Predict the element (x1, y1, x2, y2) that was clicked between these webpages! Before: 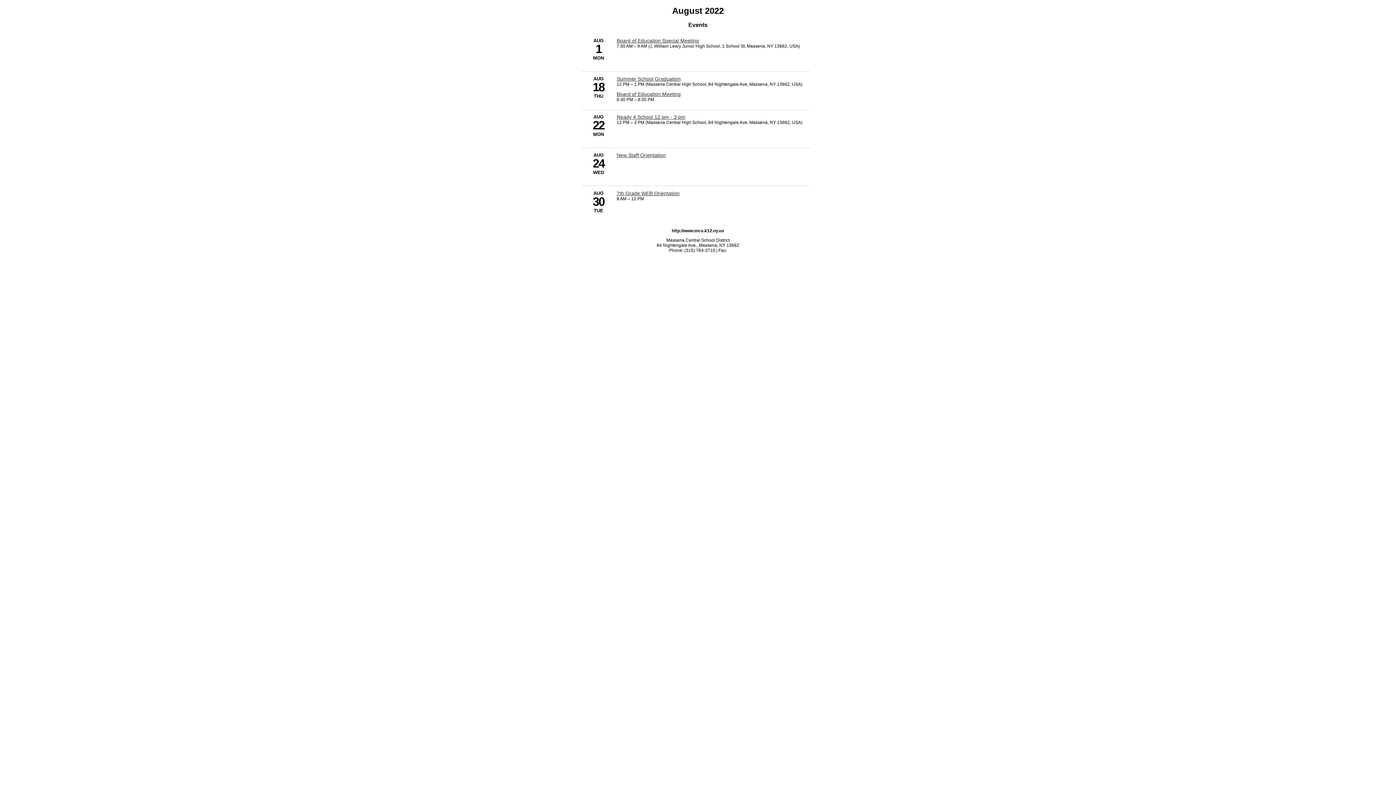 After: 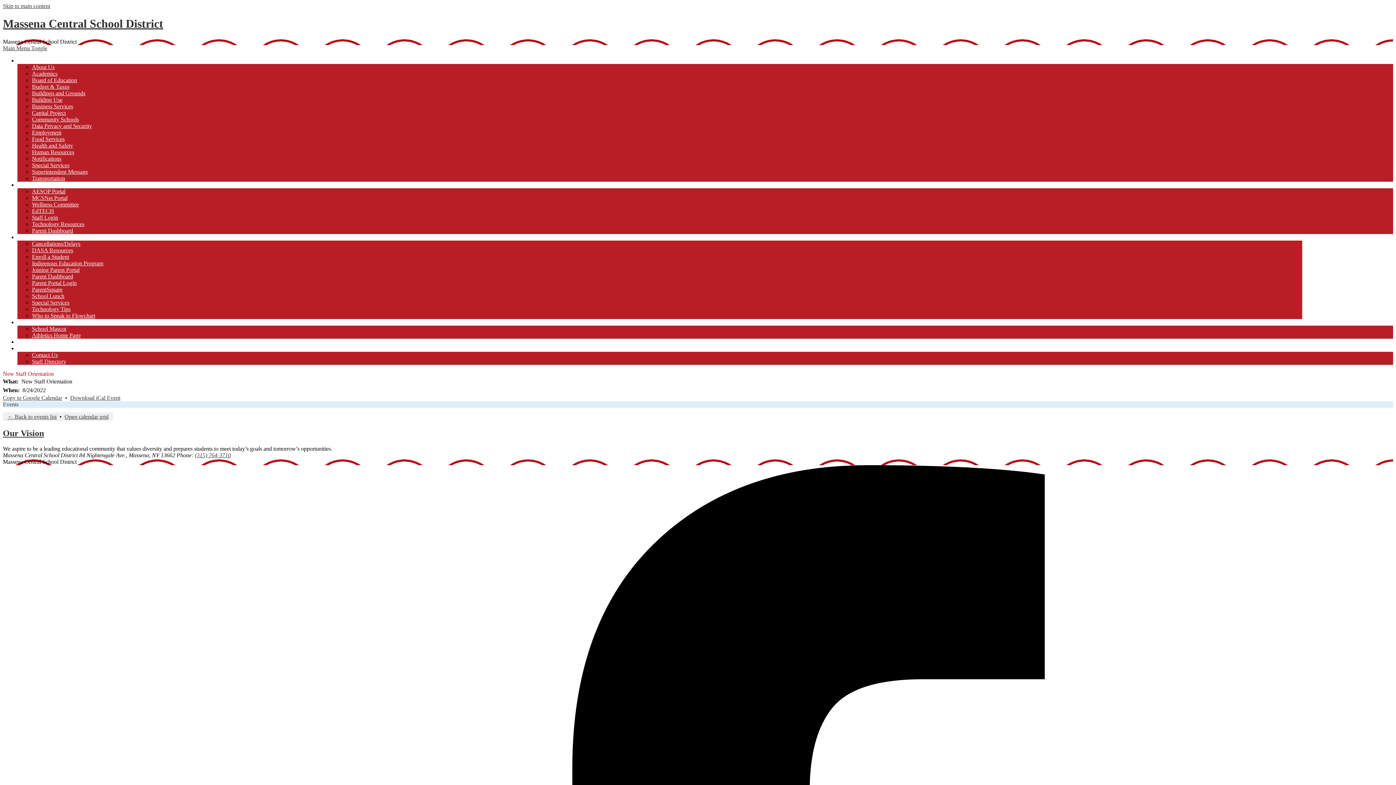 Action: bbox: (616, 152, 665, 158) label: 8/24/2022 - New Staff Orientation